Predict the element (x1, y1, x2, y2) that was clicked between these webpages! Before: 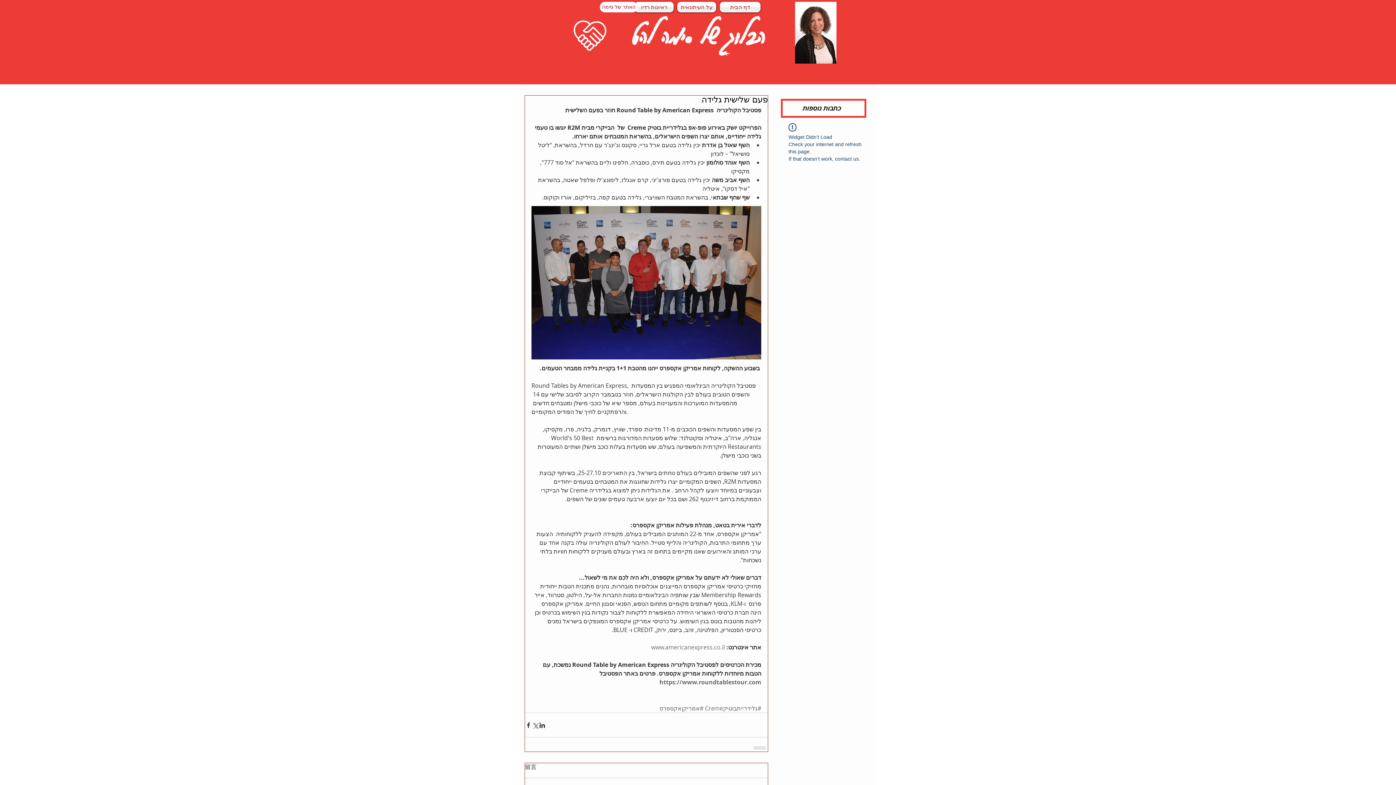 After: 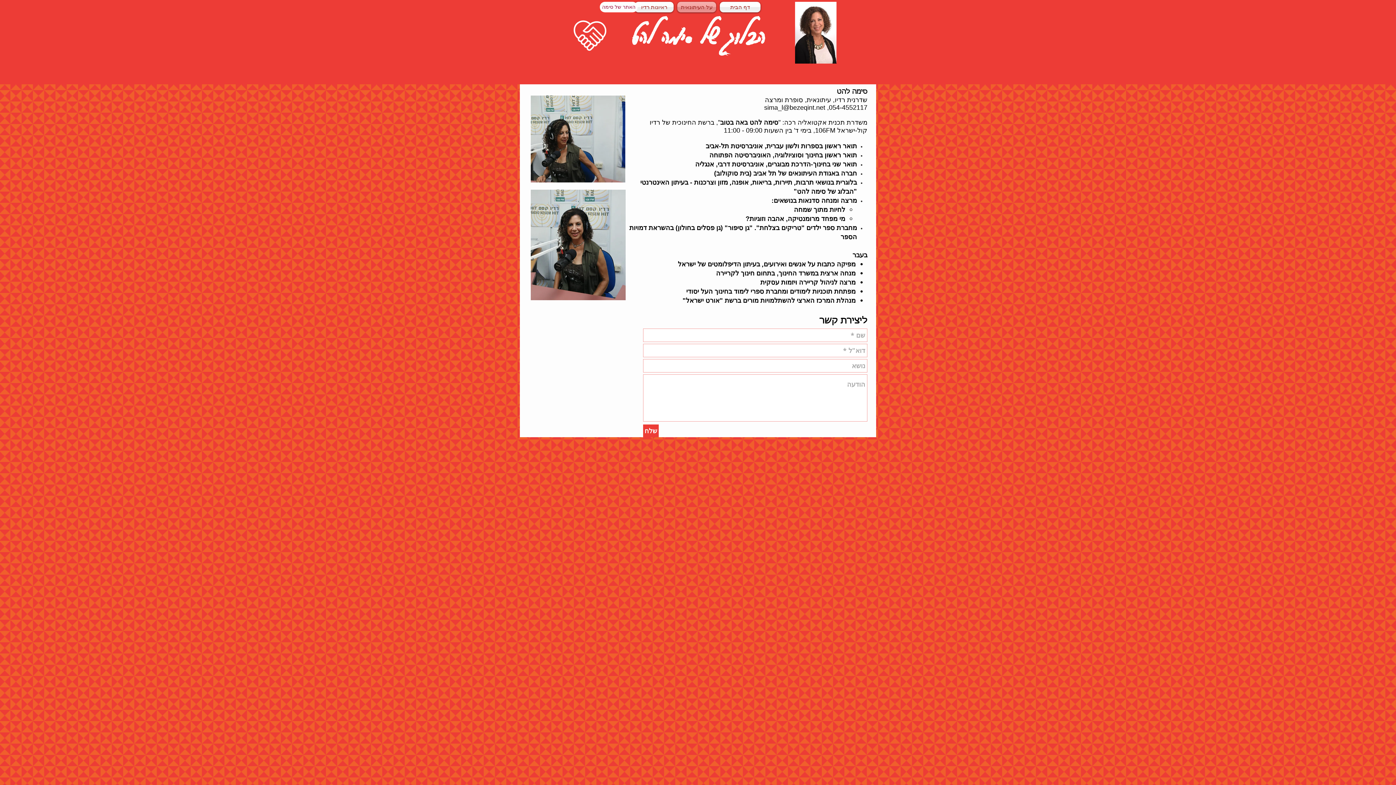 Action: bbox: (675, 1, 718, 12) label: על העיתונאית